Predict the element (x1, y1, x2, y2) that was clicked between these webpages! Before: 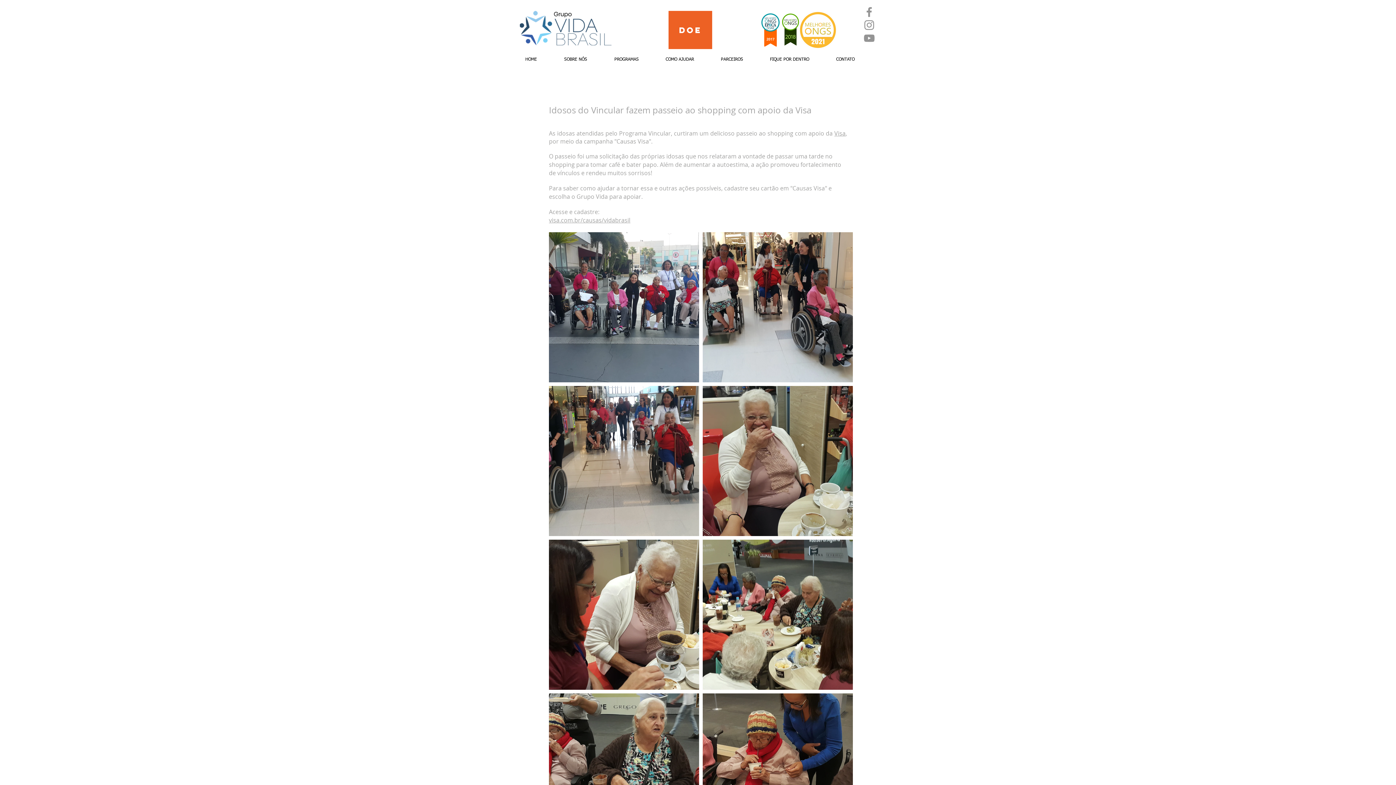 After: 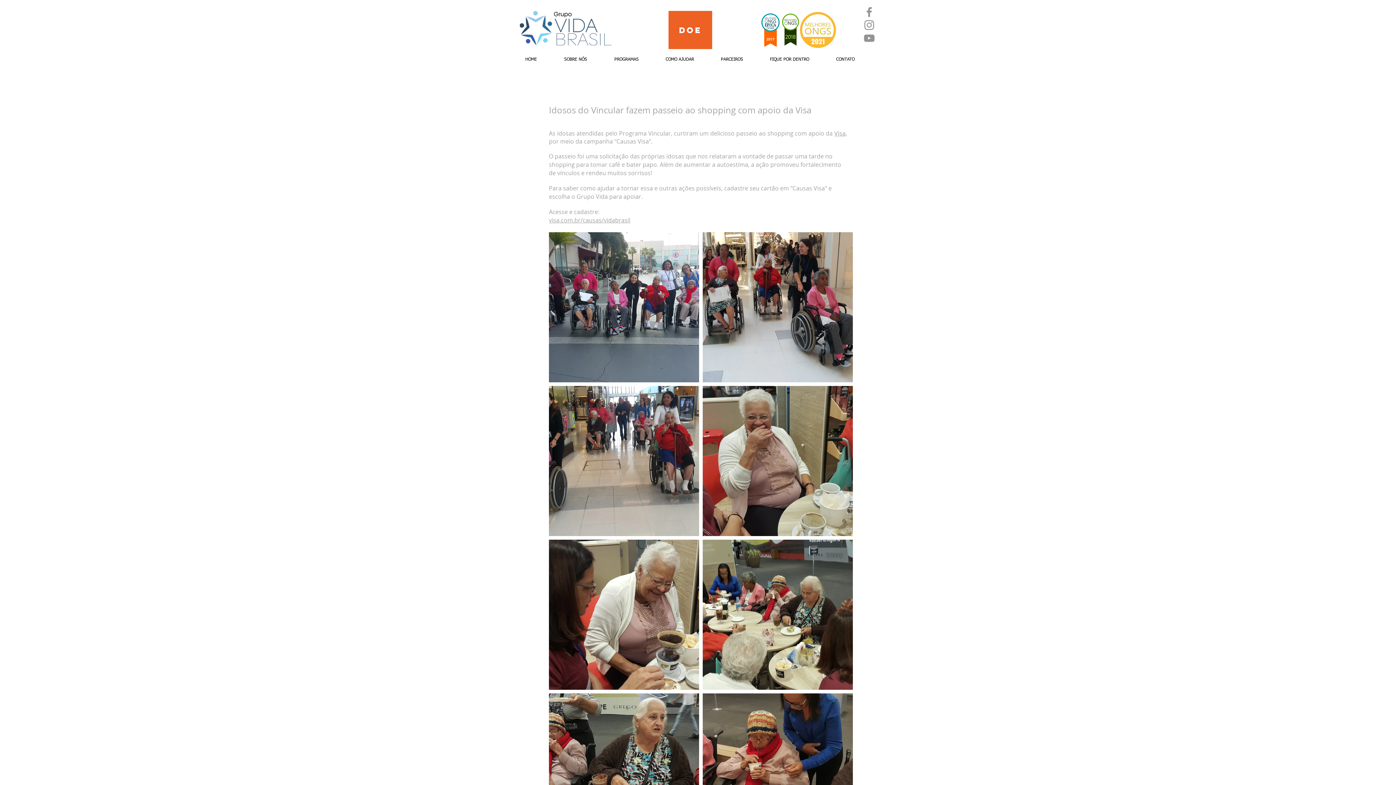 Action: label: Visa bbox: (834, 129, 845, 137)